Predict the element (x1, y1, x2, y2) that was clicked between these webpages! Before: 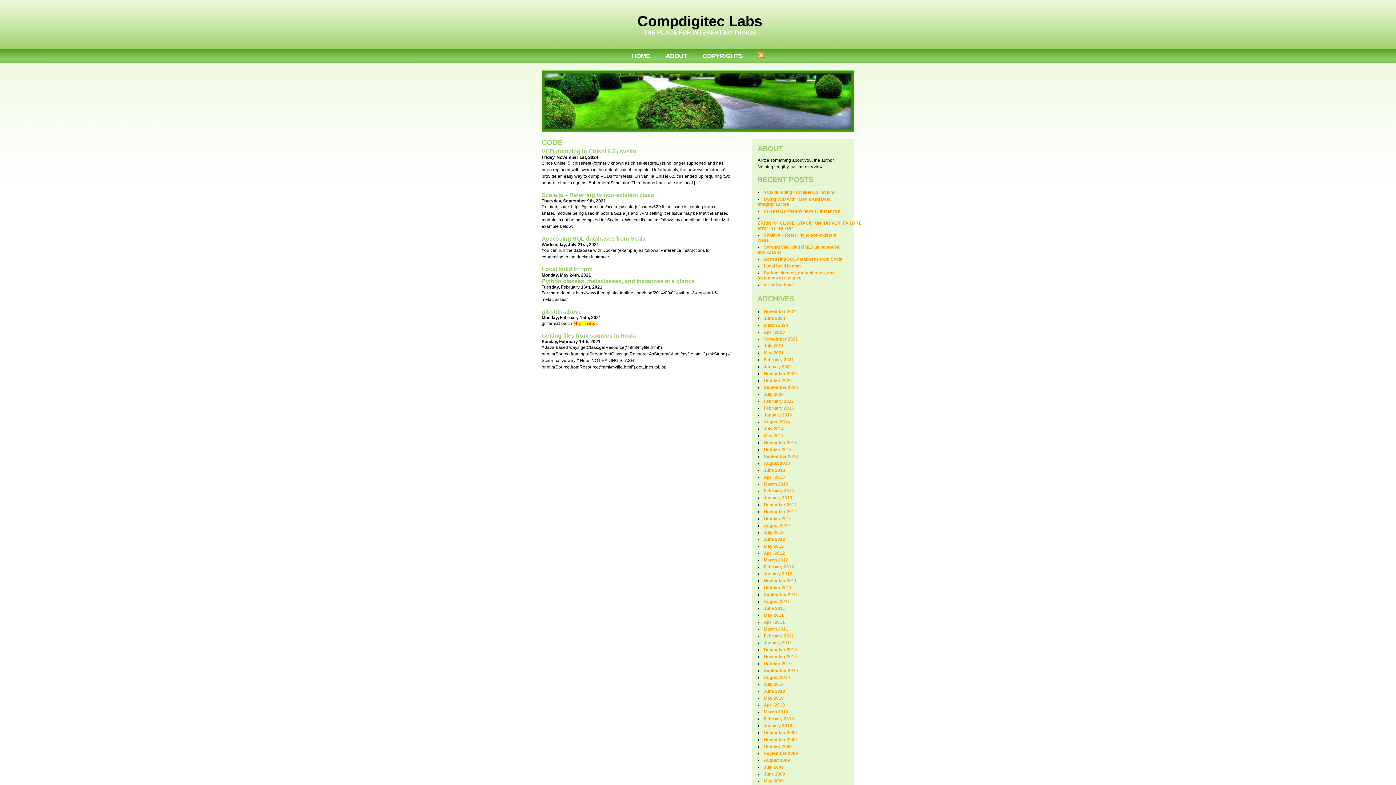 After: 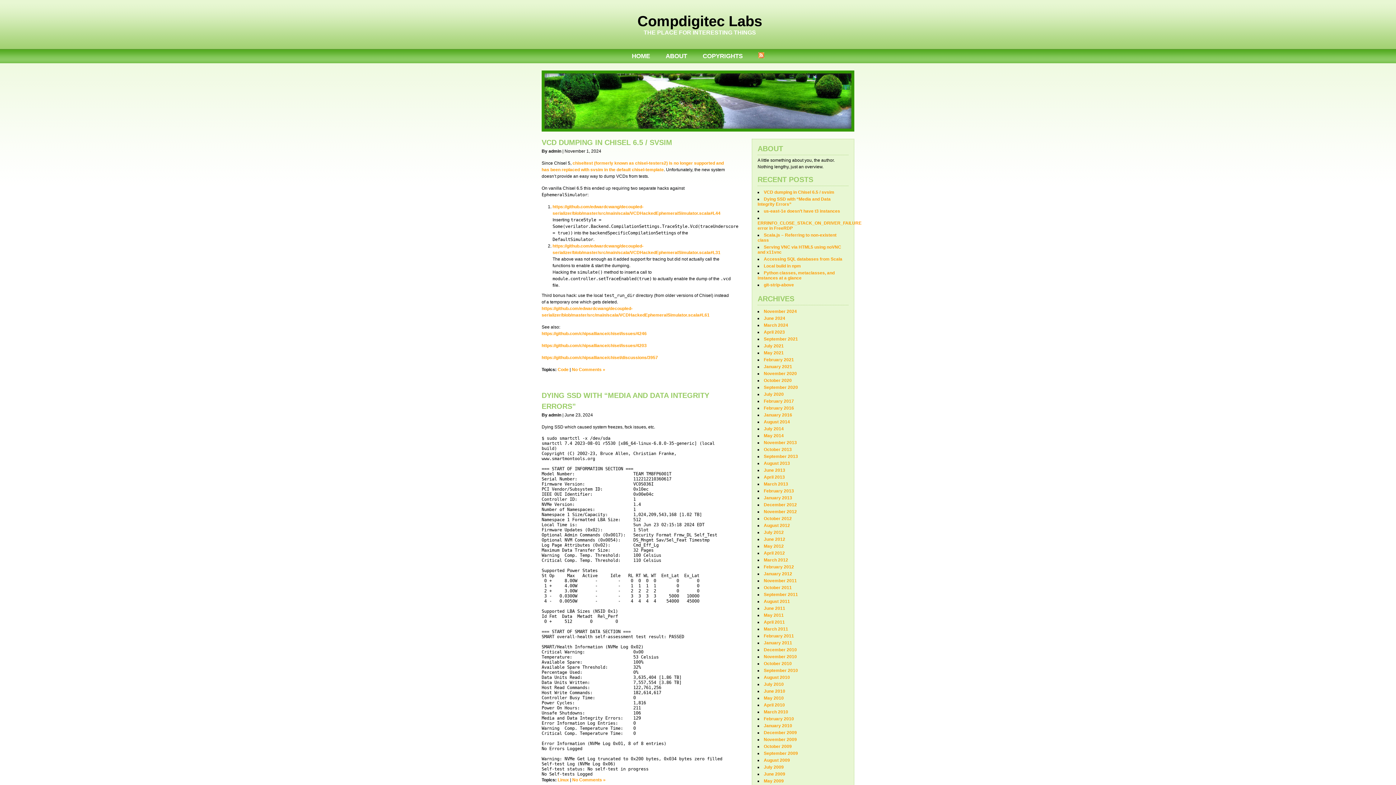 Action: bbox: (624, 52, 657, 59) label: HOME